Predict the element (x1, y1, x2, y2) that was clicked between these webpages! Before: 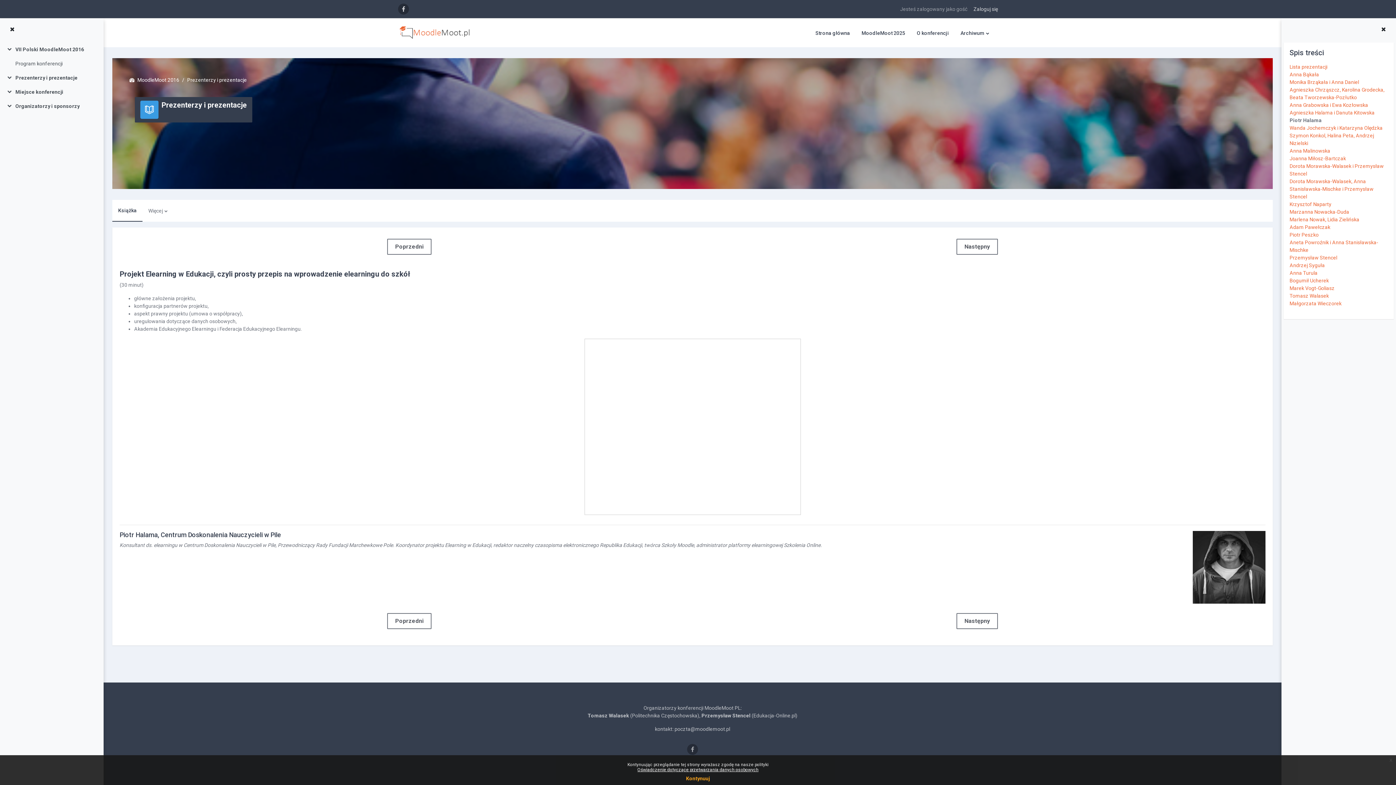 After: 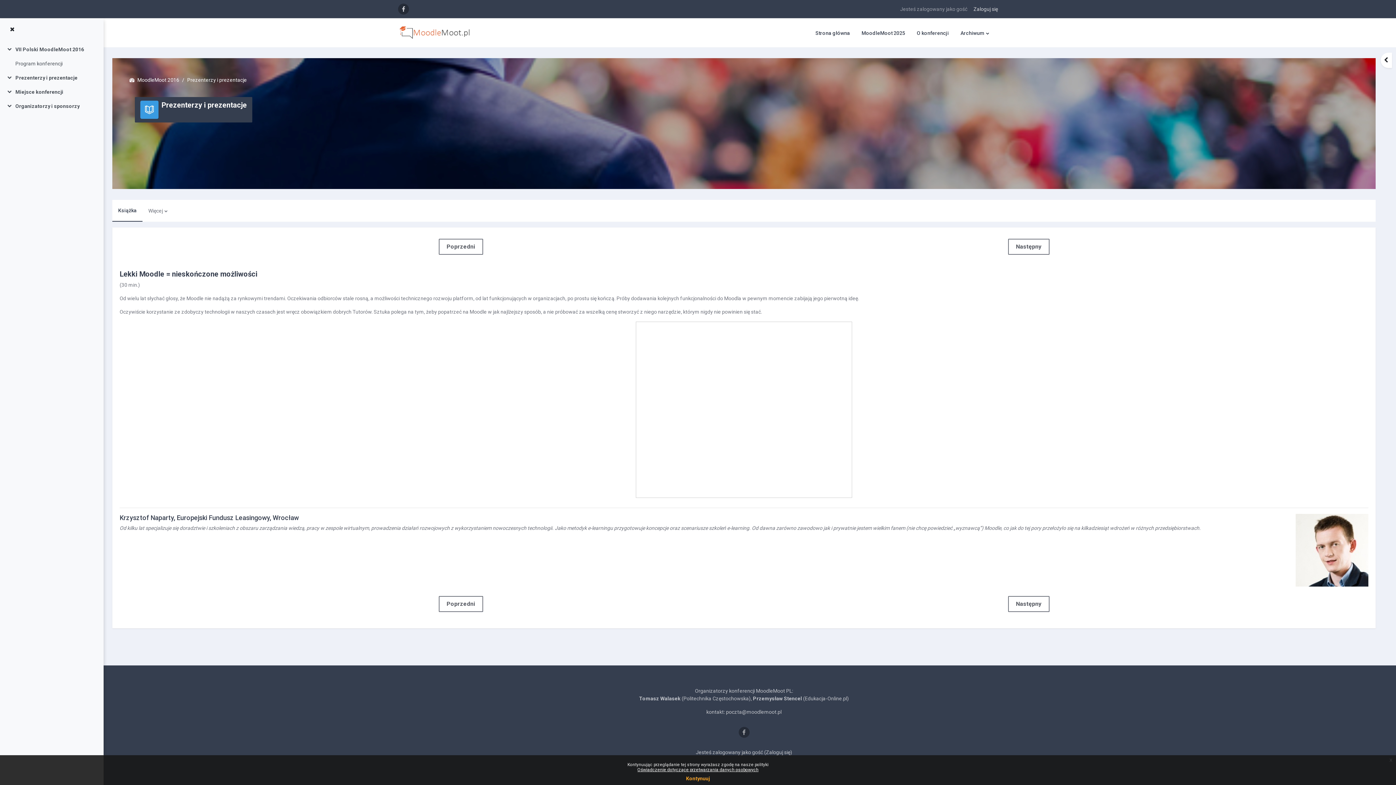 Action: bbox: (1289, 201, 1331, 207) label: Krzysztof Naparty